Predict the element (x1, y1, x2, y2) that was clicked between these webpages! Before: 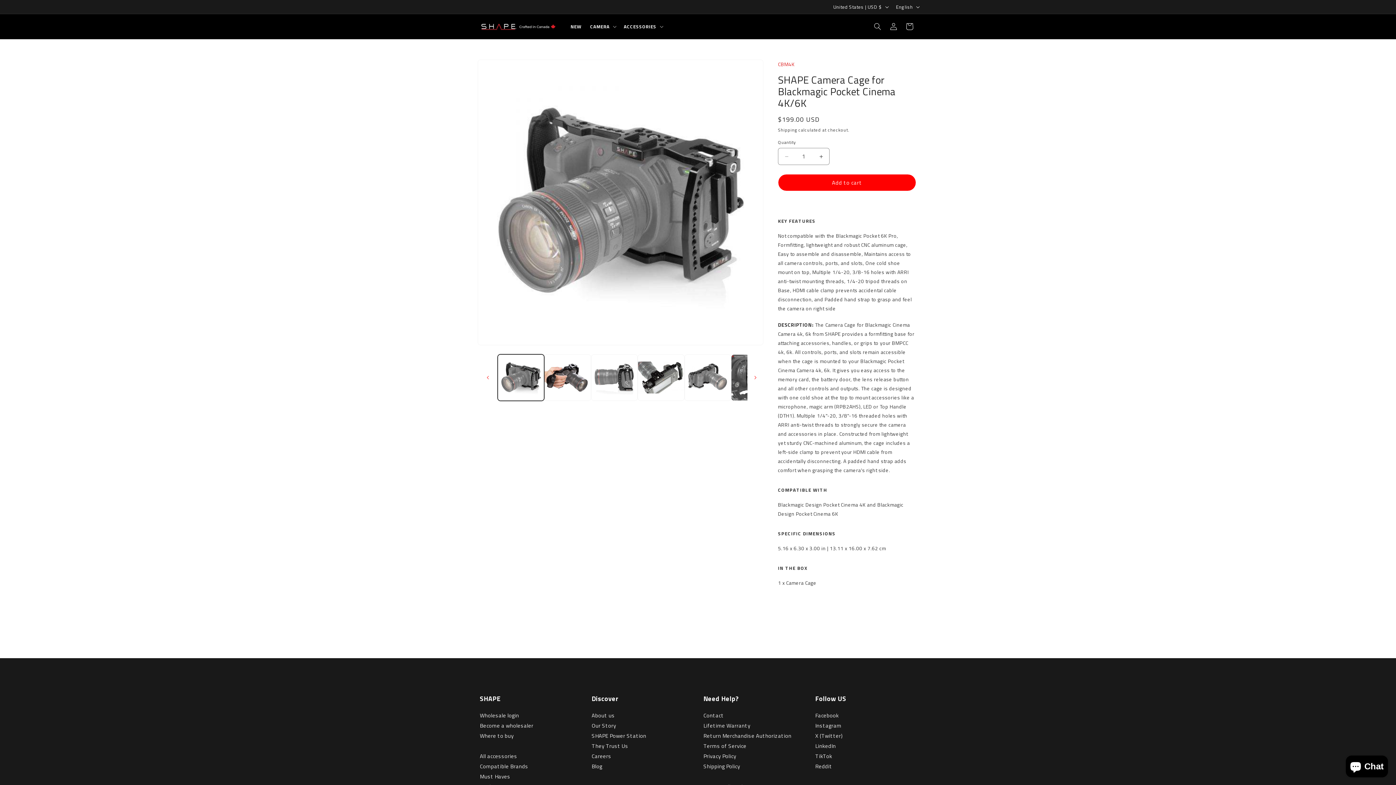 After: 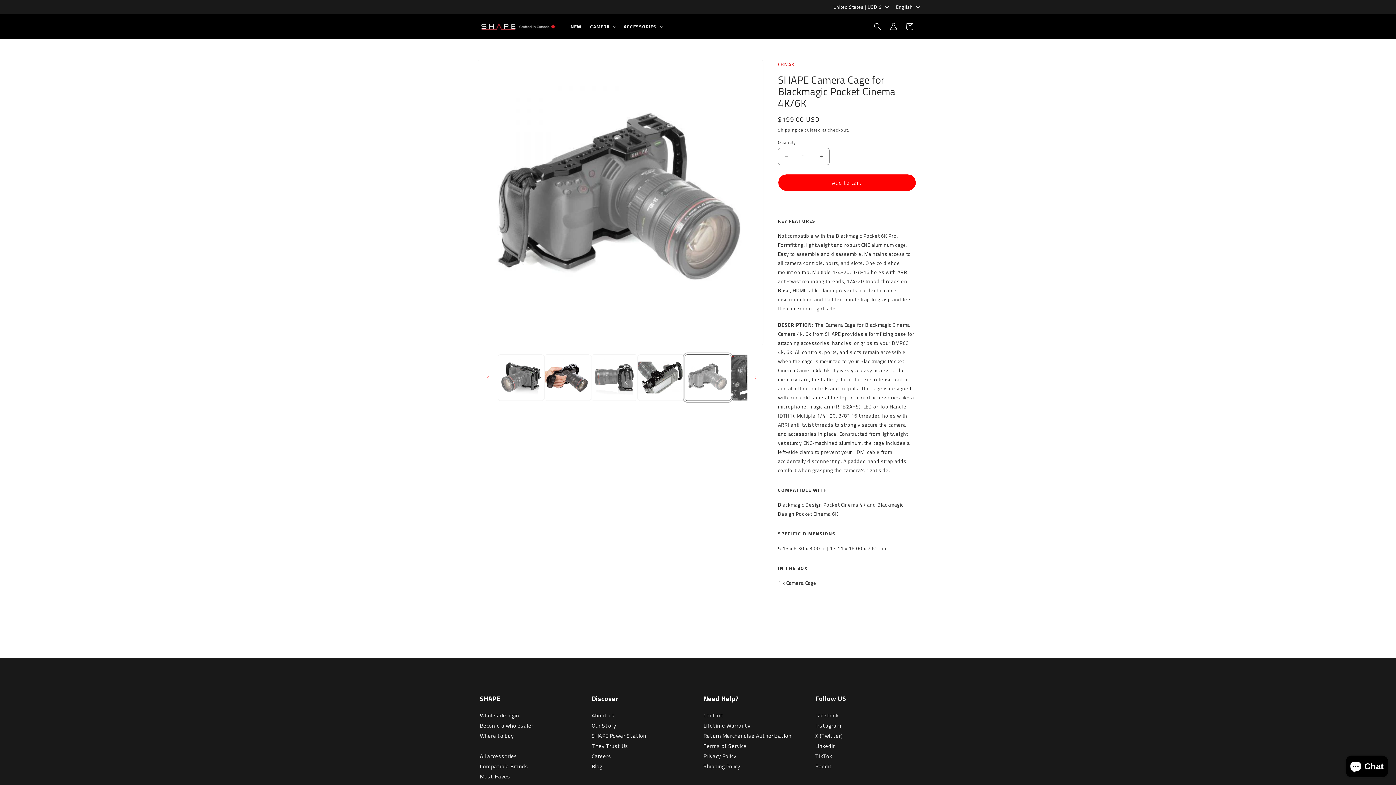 Action: bbox: (684, 354, 731, 401) label: Load image 5 in gallery view